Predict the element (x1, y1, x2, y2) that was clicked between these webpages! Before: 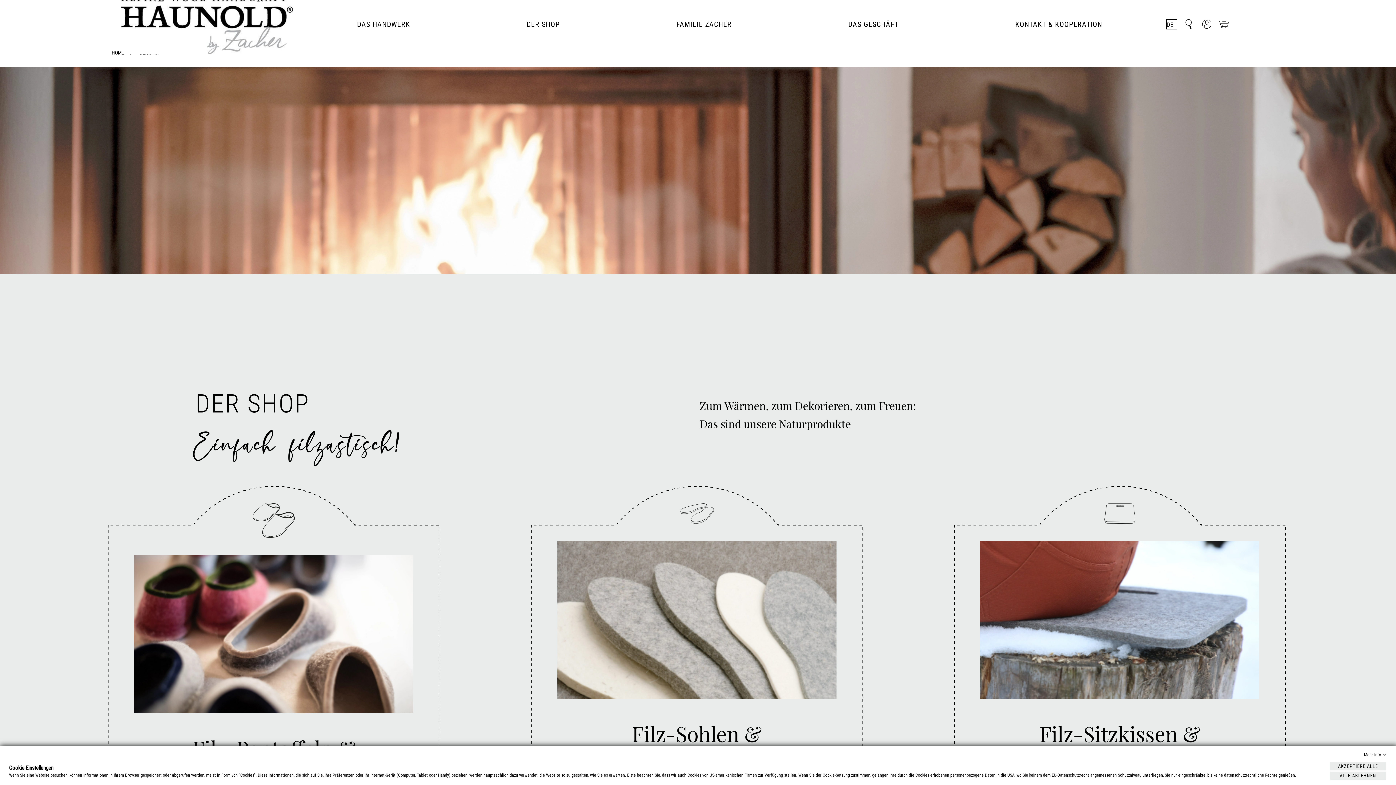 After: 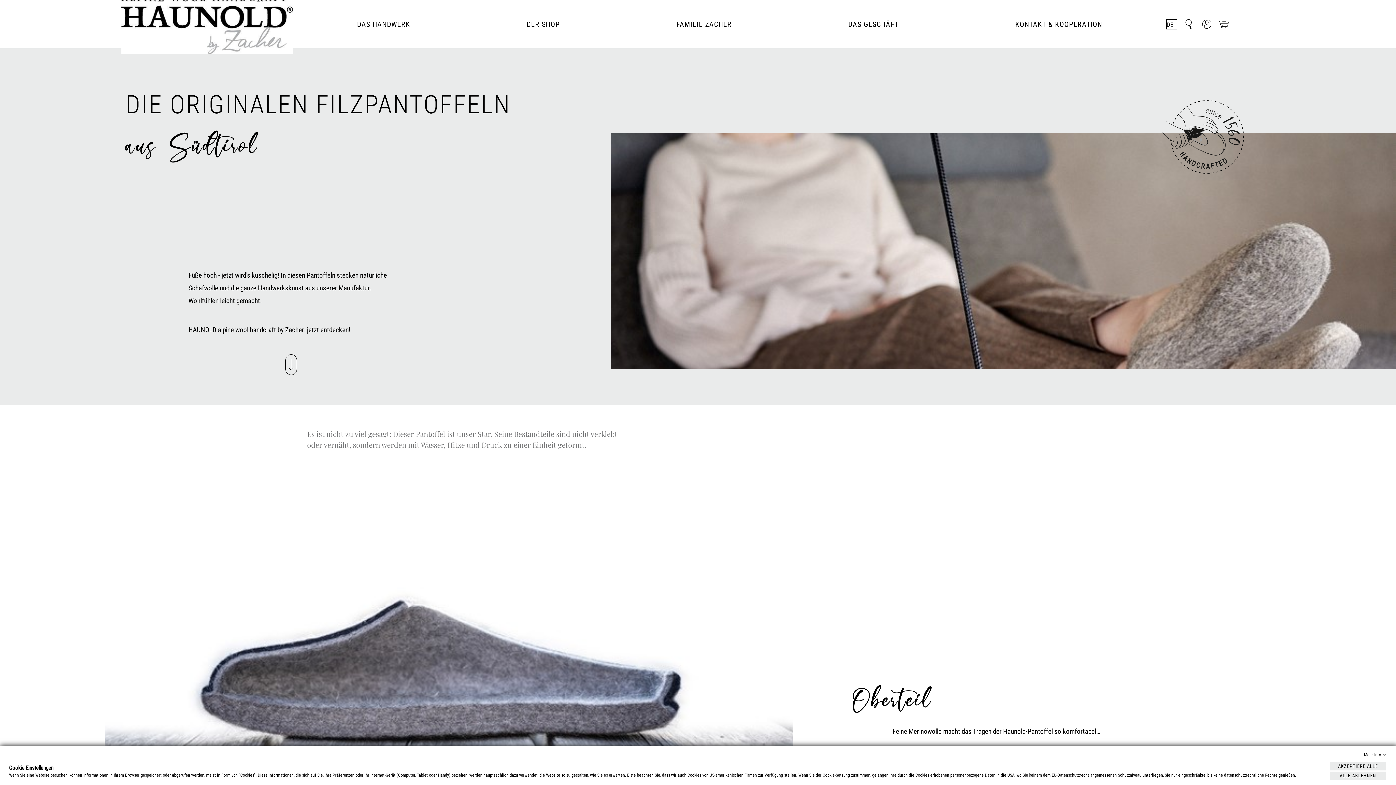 Action: label: HOME bbox: (111, 48, 124, 57)